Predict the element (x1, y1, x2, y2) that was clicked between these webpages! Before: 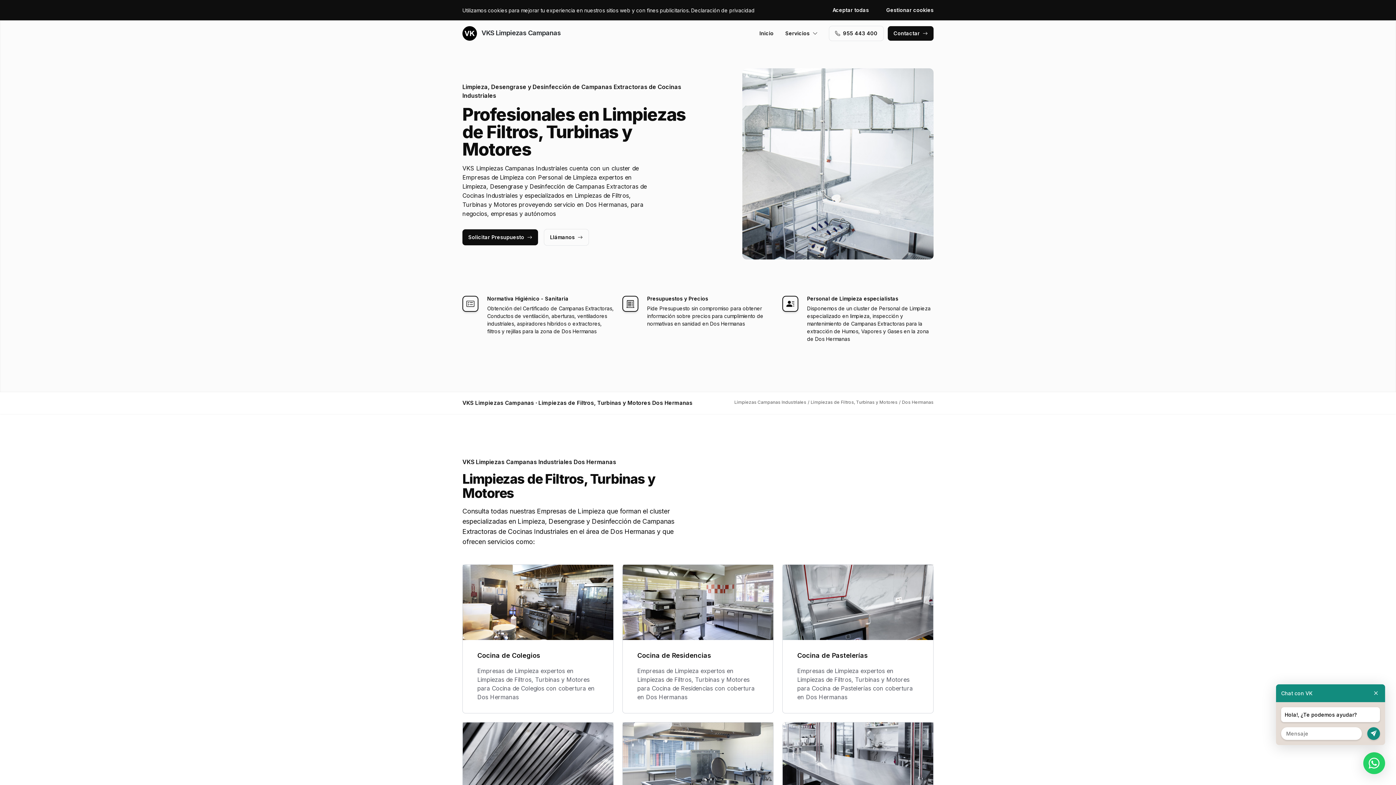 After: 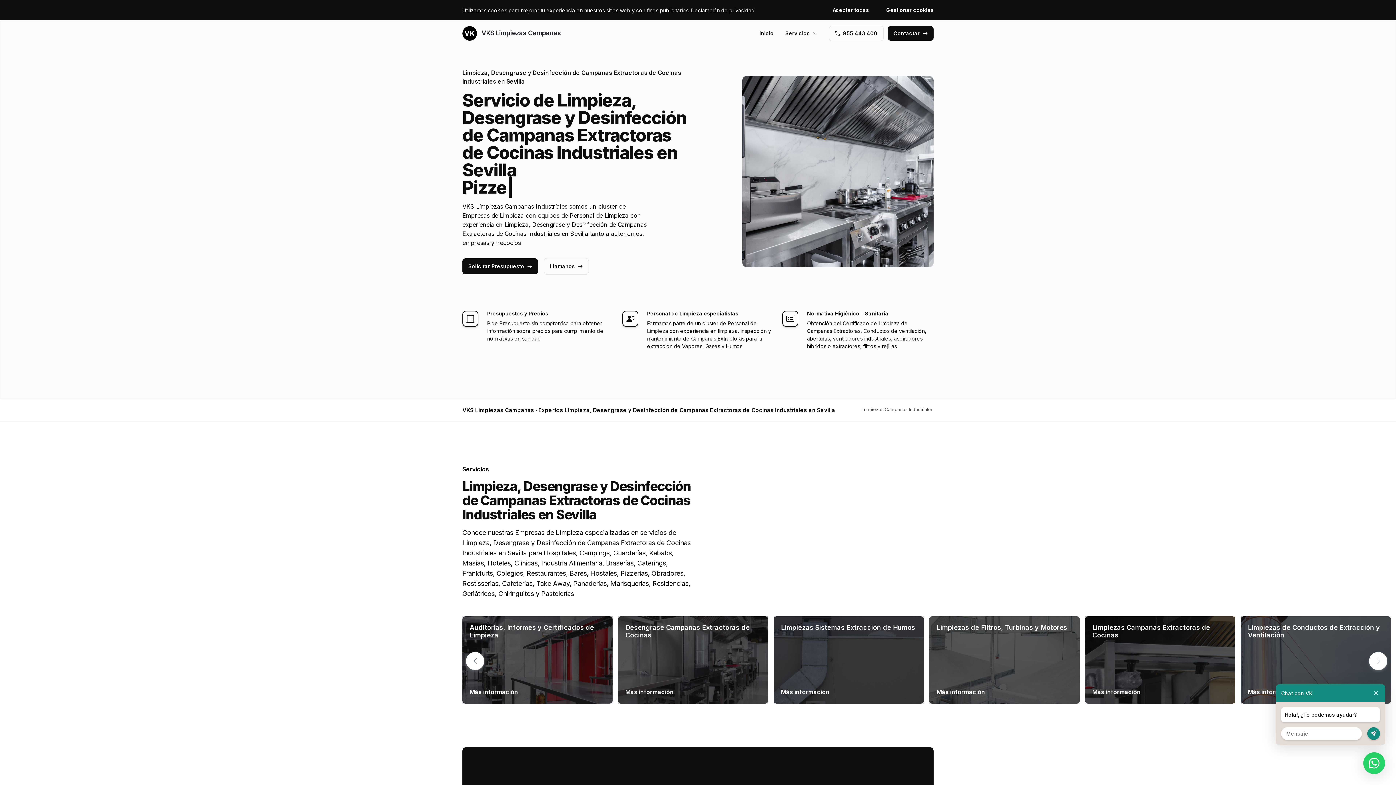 Action: label: Inicio bbox: (759, 26, 773, 40)